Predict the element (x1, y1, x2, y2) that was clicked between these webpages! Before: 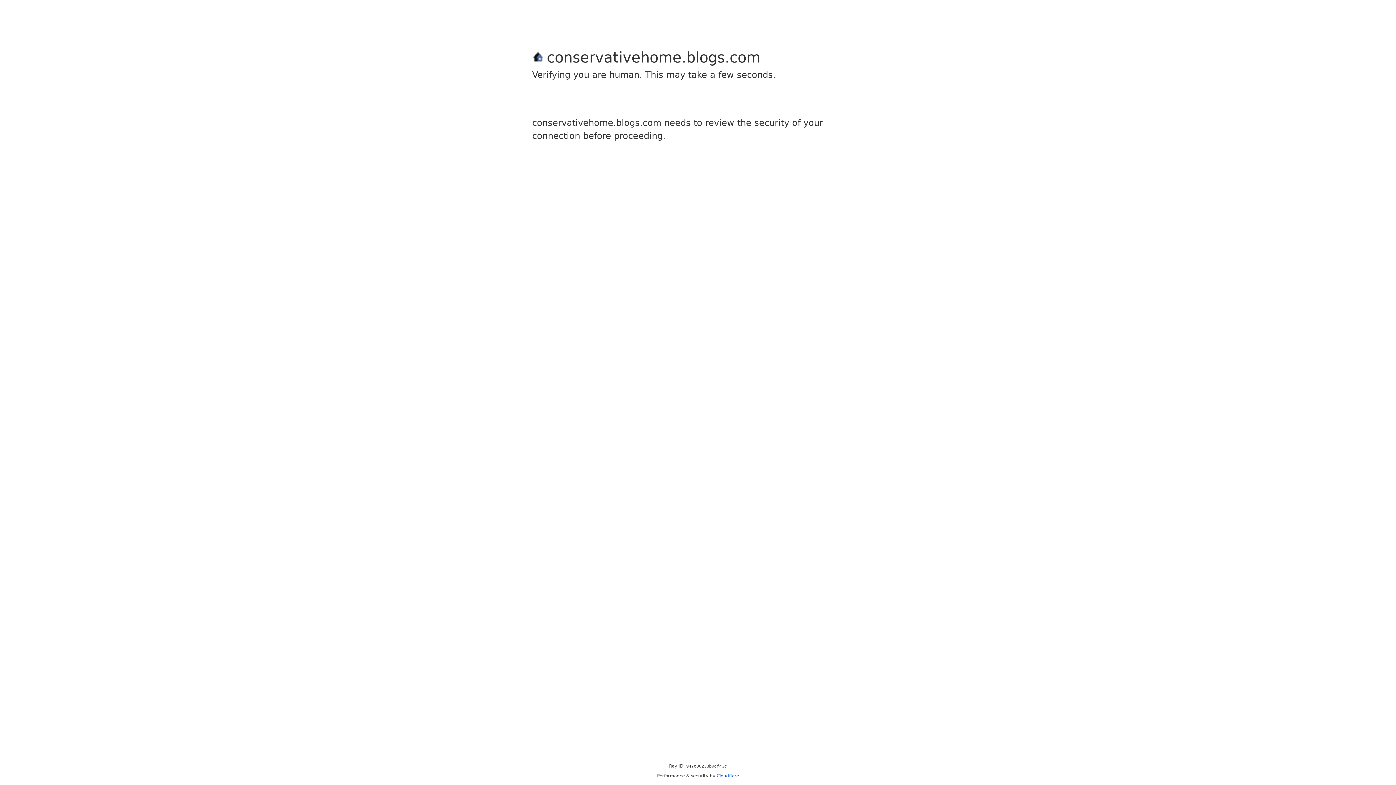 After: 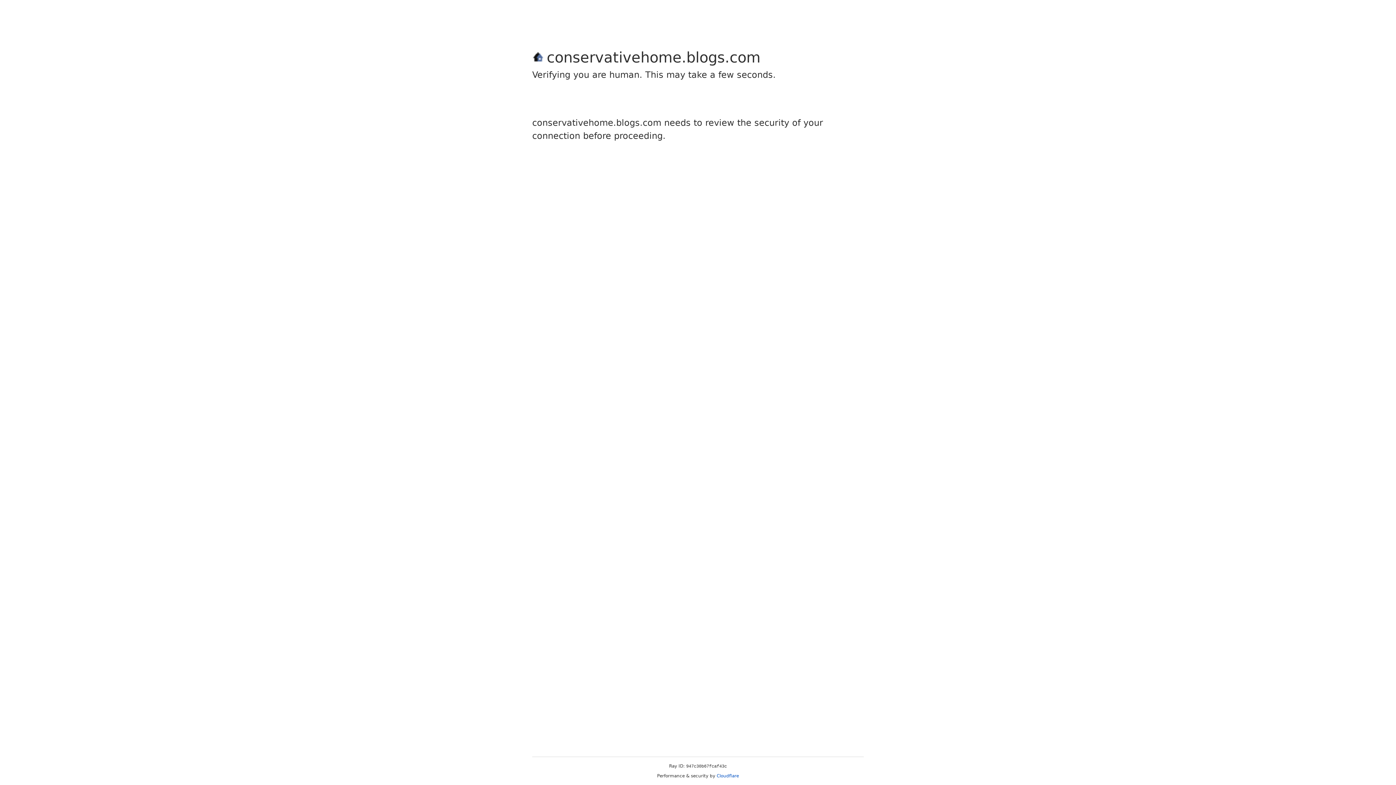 Action: label: Cloudflare bbox: (716, 773, 739, 778)